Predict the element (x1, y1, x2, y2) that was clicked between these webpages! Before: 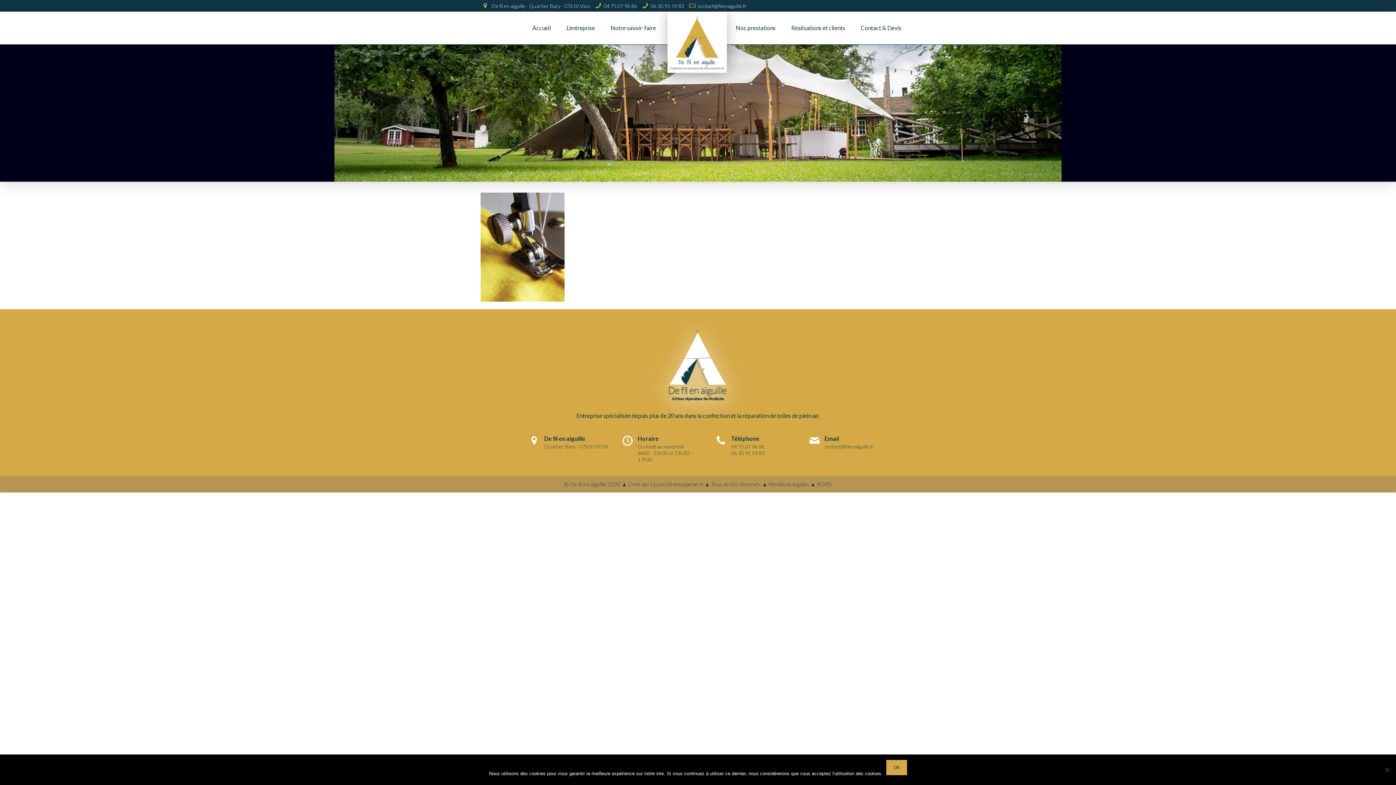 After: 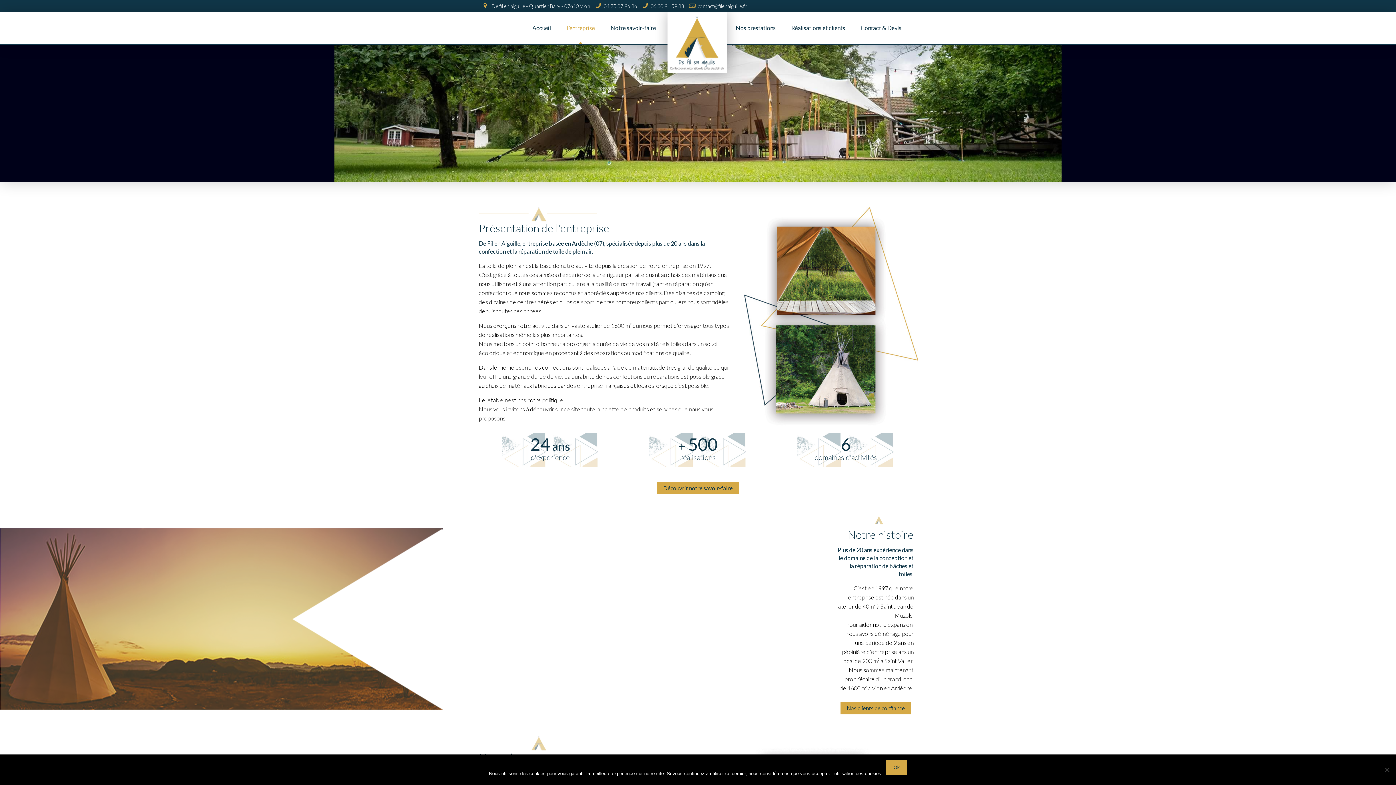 Action: label: L’entreprise bbox: (559, 11, 602, 44)